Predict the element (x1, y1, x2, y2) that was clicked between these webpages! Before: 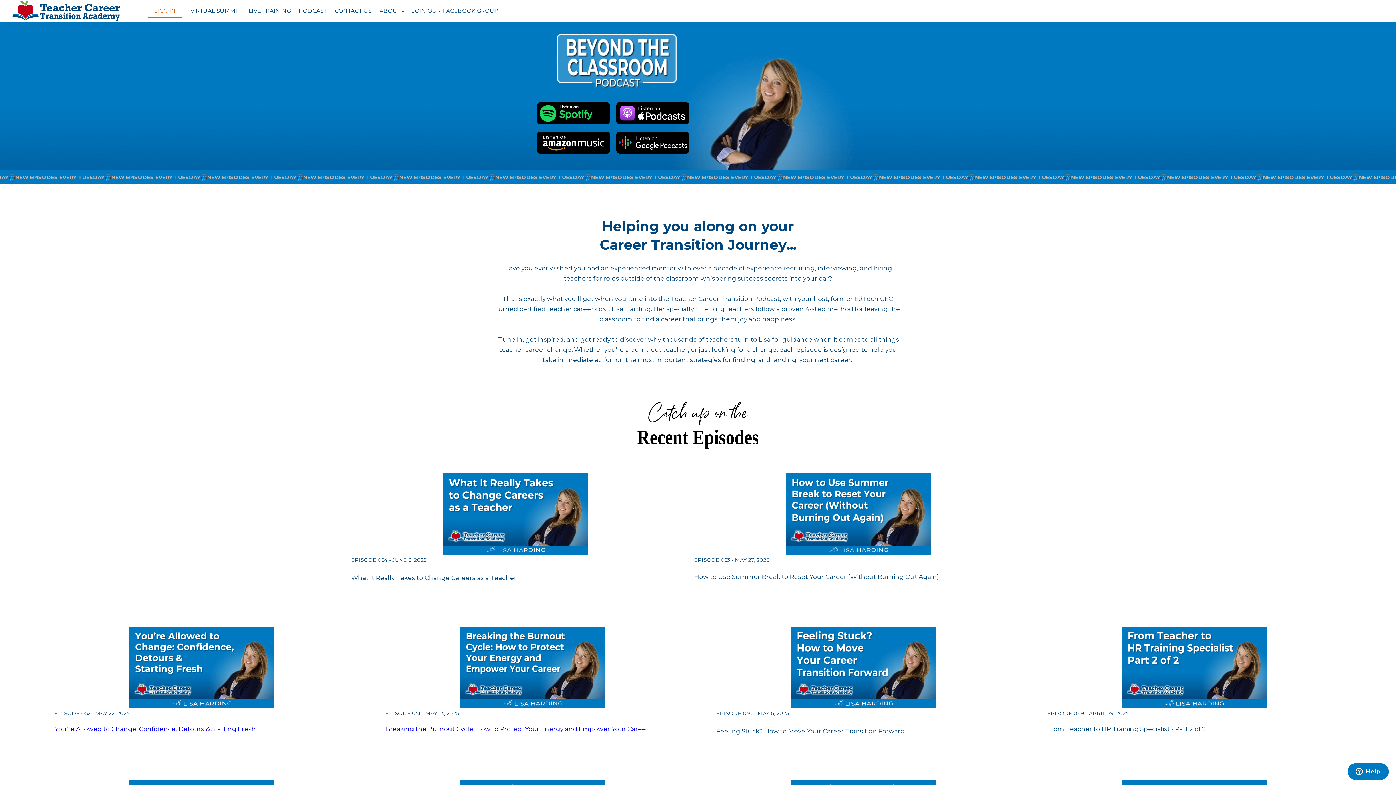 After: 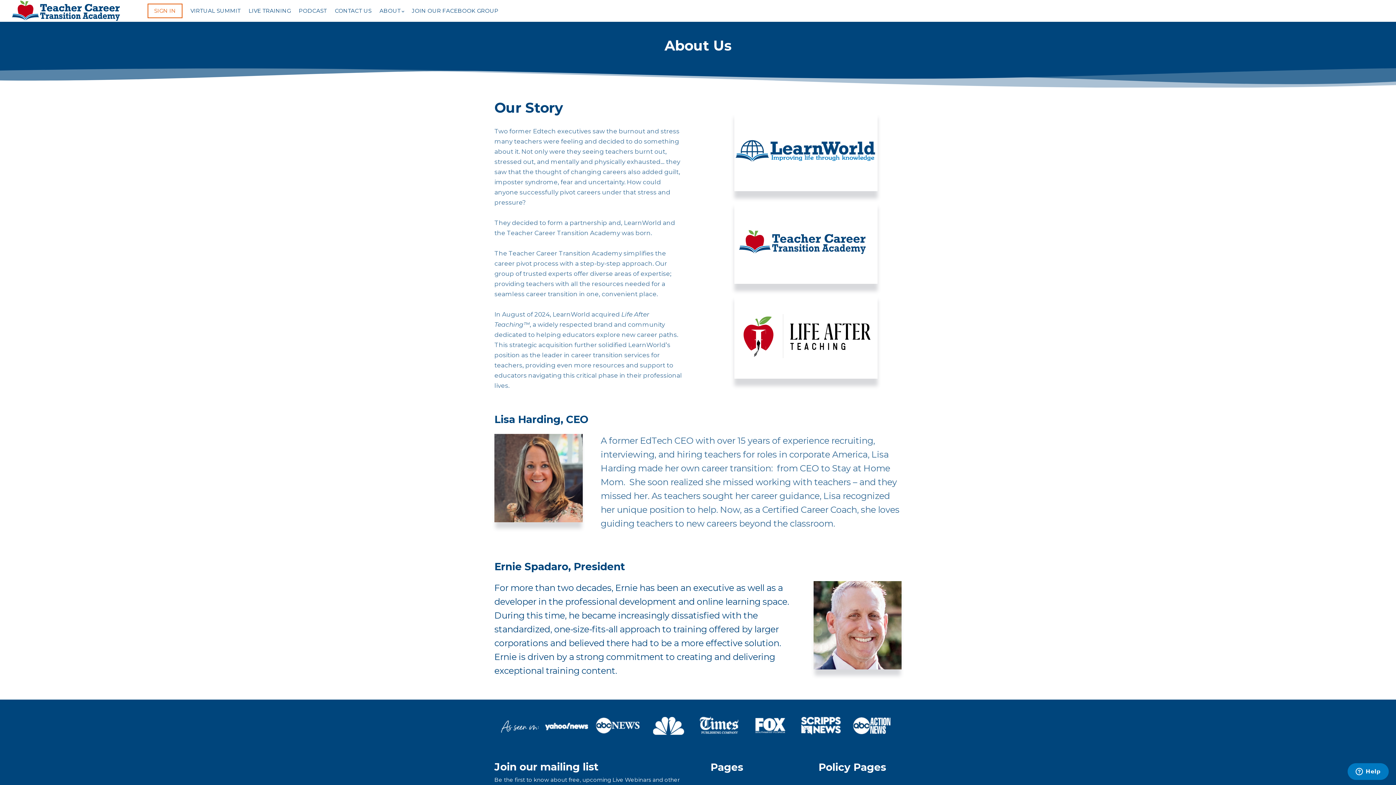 Action: bbox: (379, 6, 404, 15) label: ABOUT